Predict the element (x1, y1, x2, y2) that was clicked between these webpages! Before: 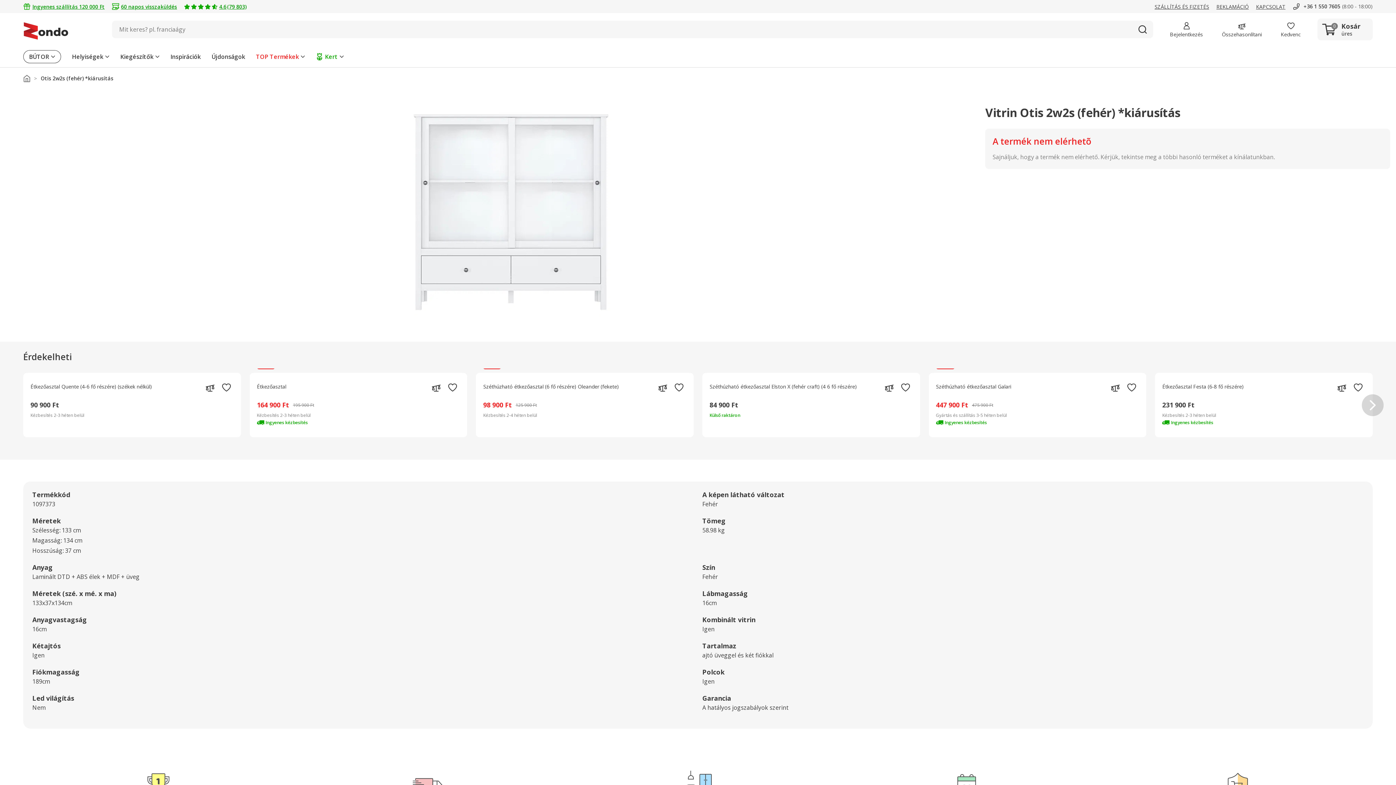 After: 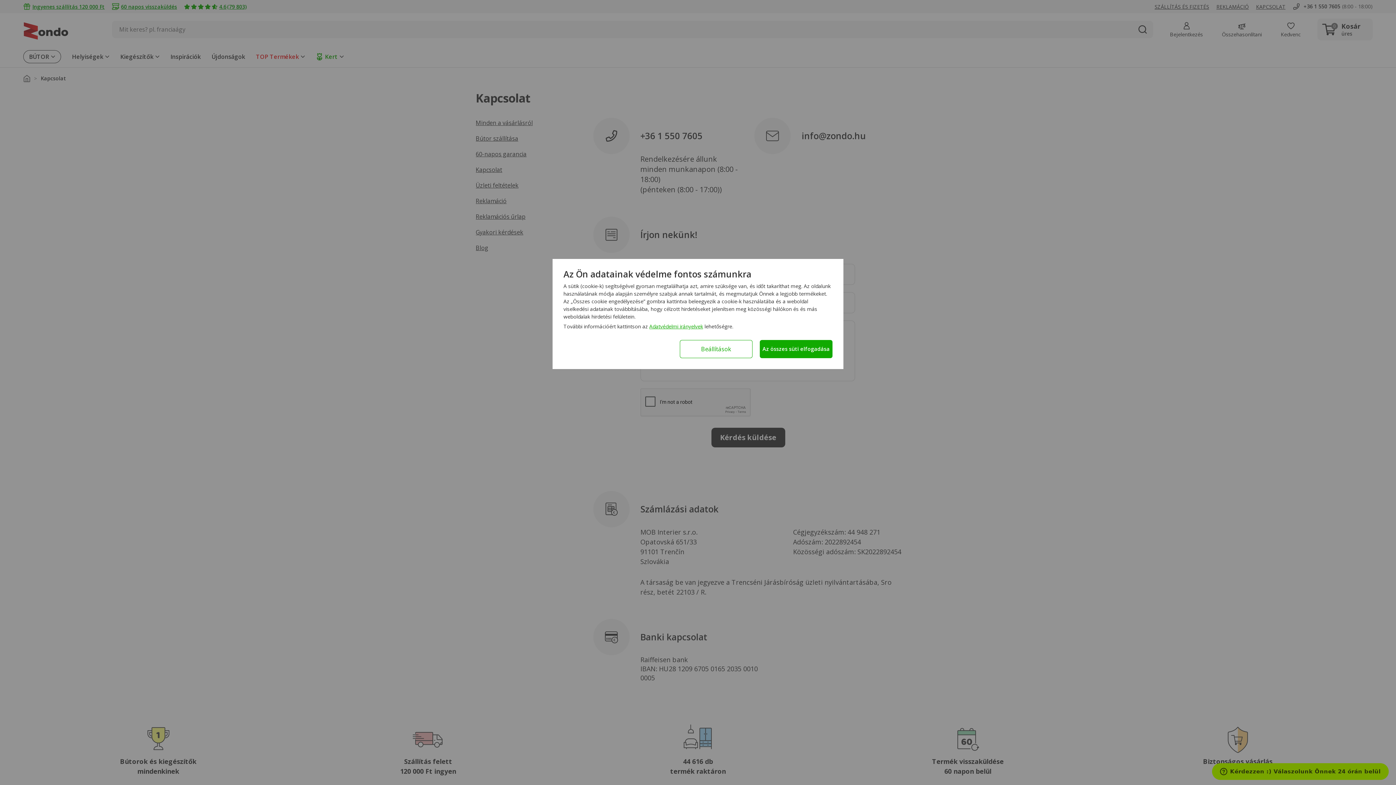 Action: label: KAPCSOLAT bbox: (1256, 2, 1285, 10)